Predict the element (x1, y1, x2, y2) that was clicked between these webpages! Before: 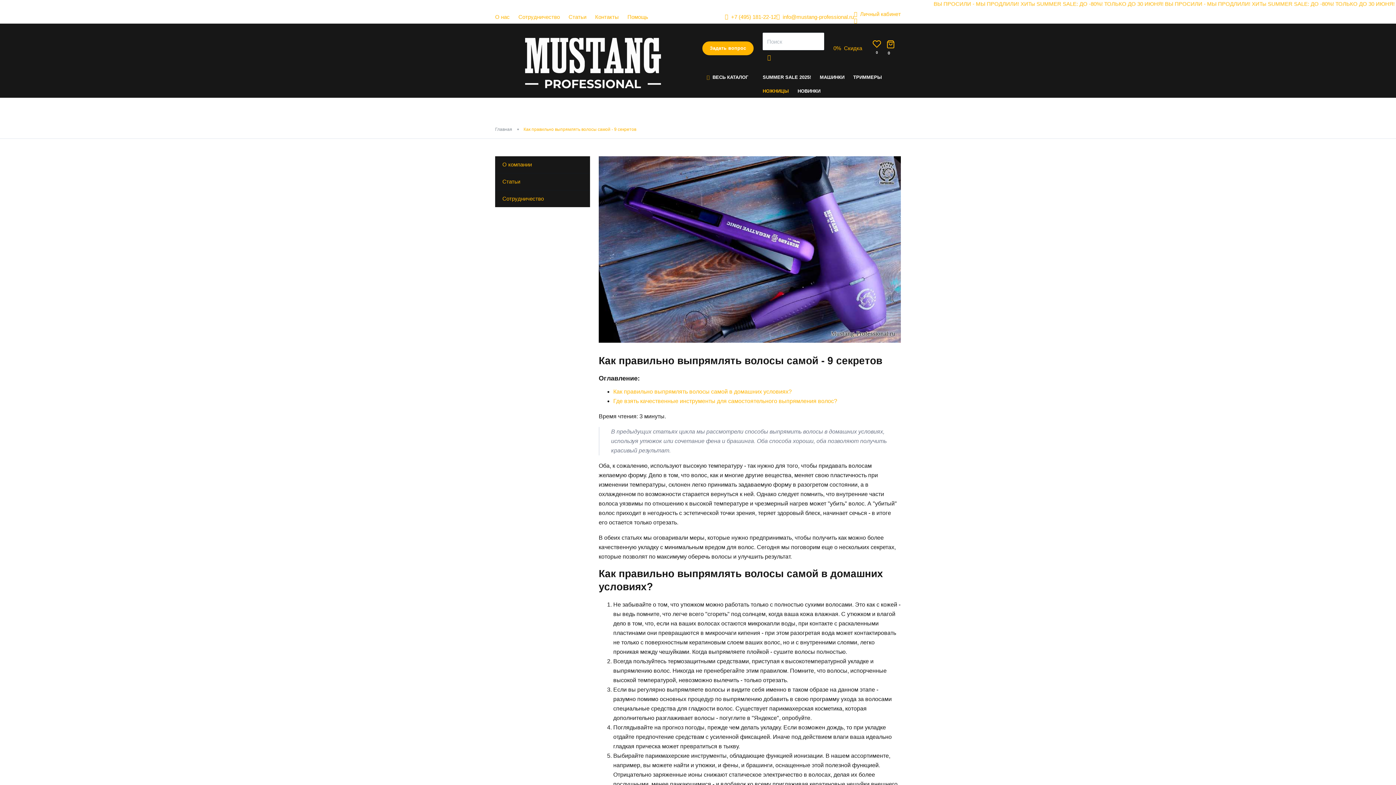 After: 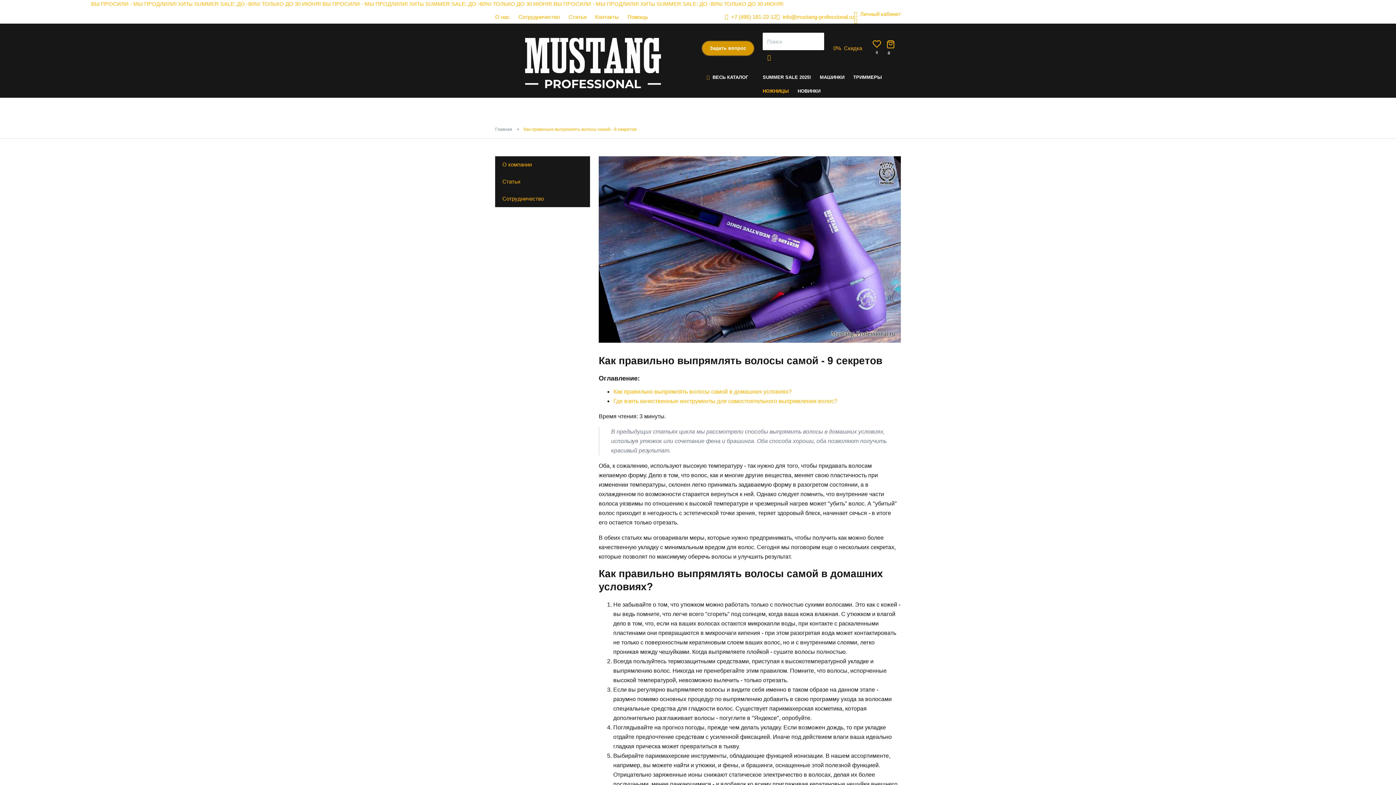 Action: label: Задать вопрос bbox: (702, 41, 753, 55)